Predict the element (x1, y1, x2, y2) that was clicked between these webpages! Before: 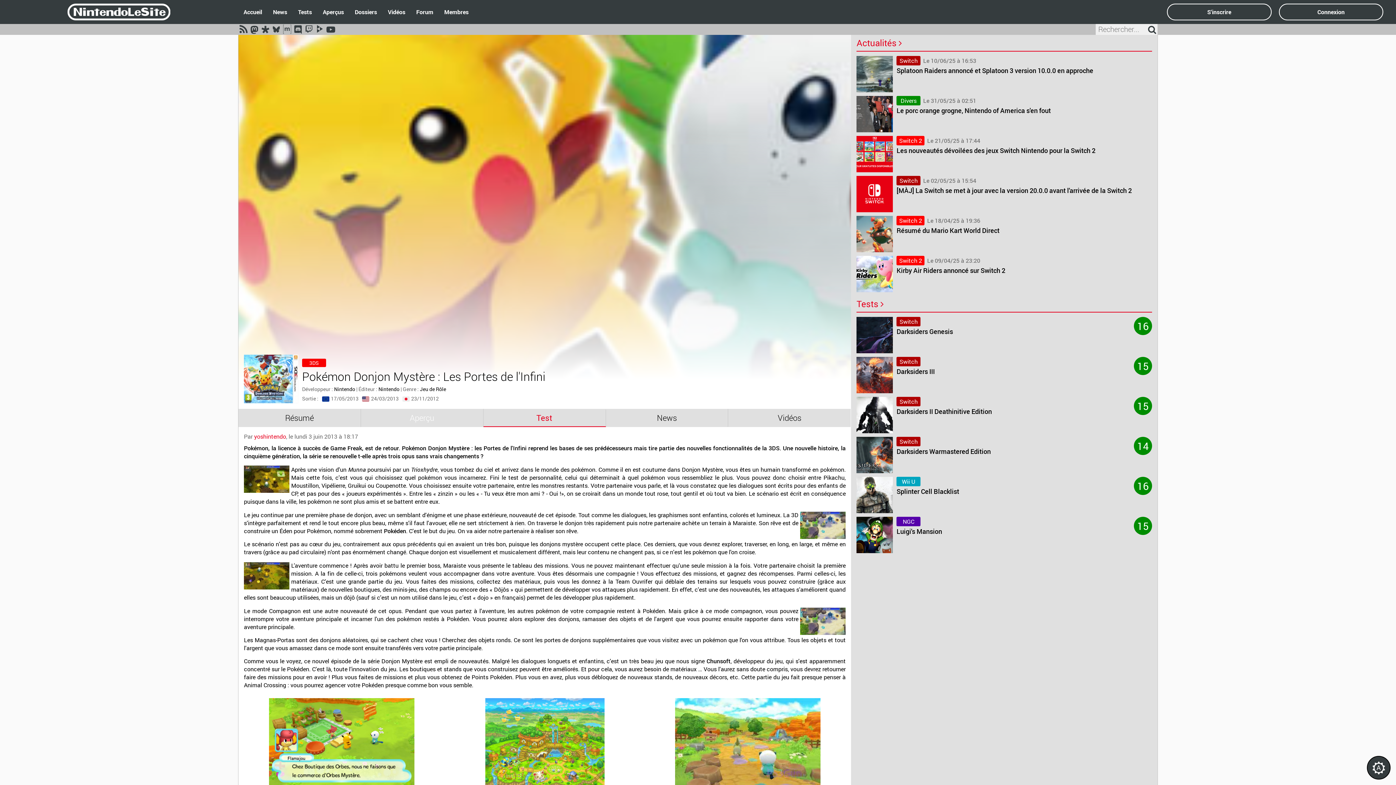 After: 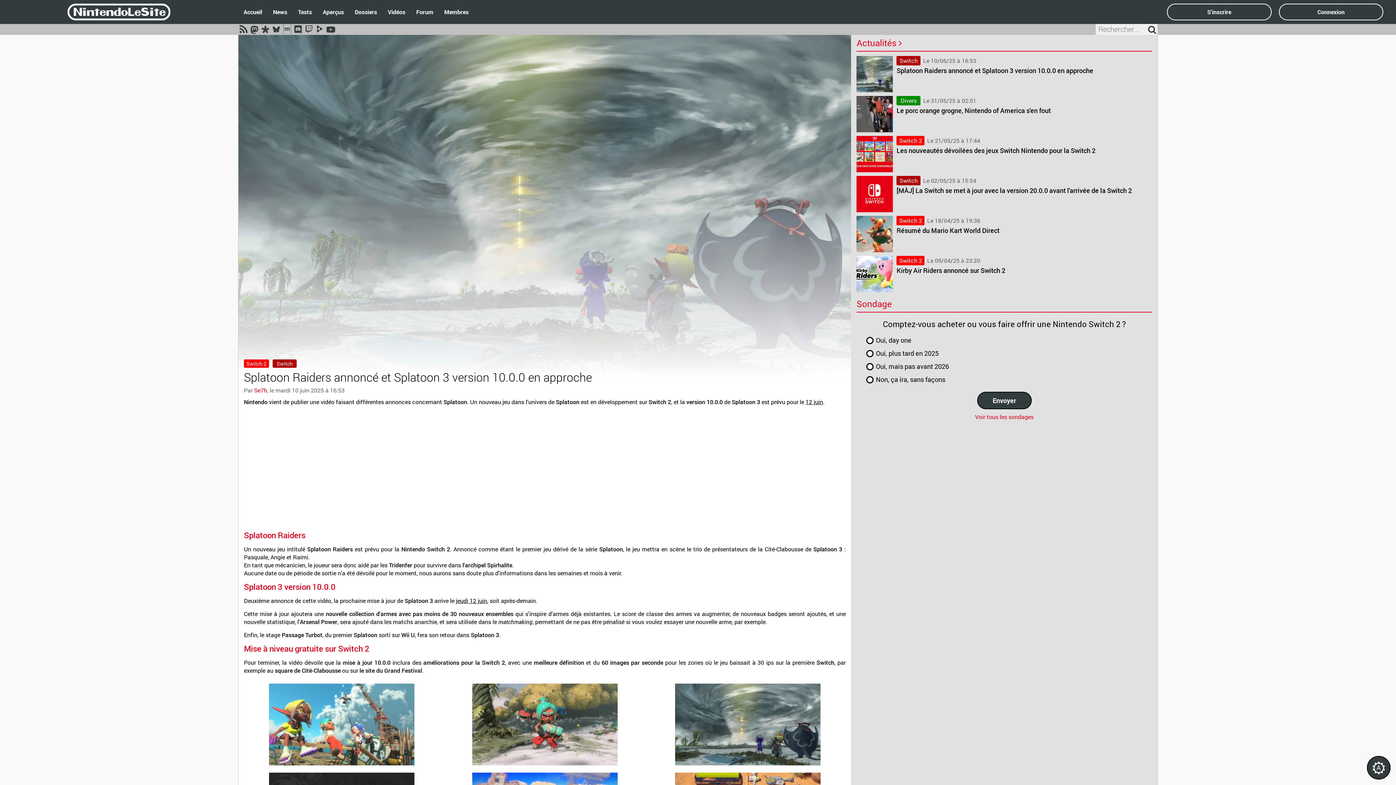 Action: bbox: (856, 56, 893, 92)